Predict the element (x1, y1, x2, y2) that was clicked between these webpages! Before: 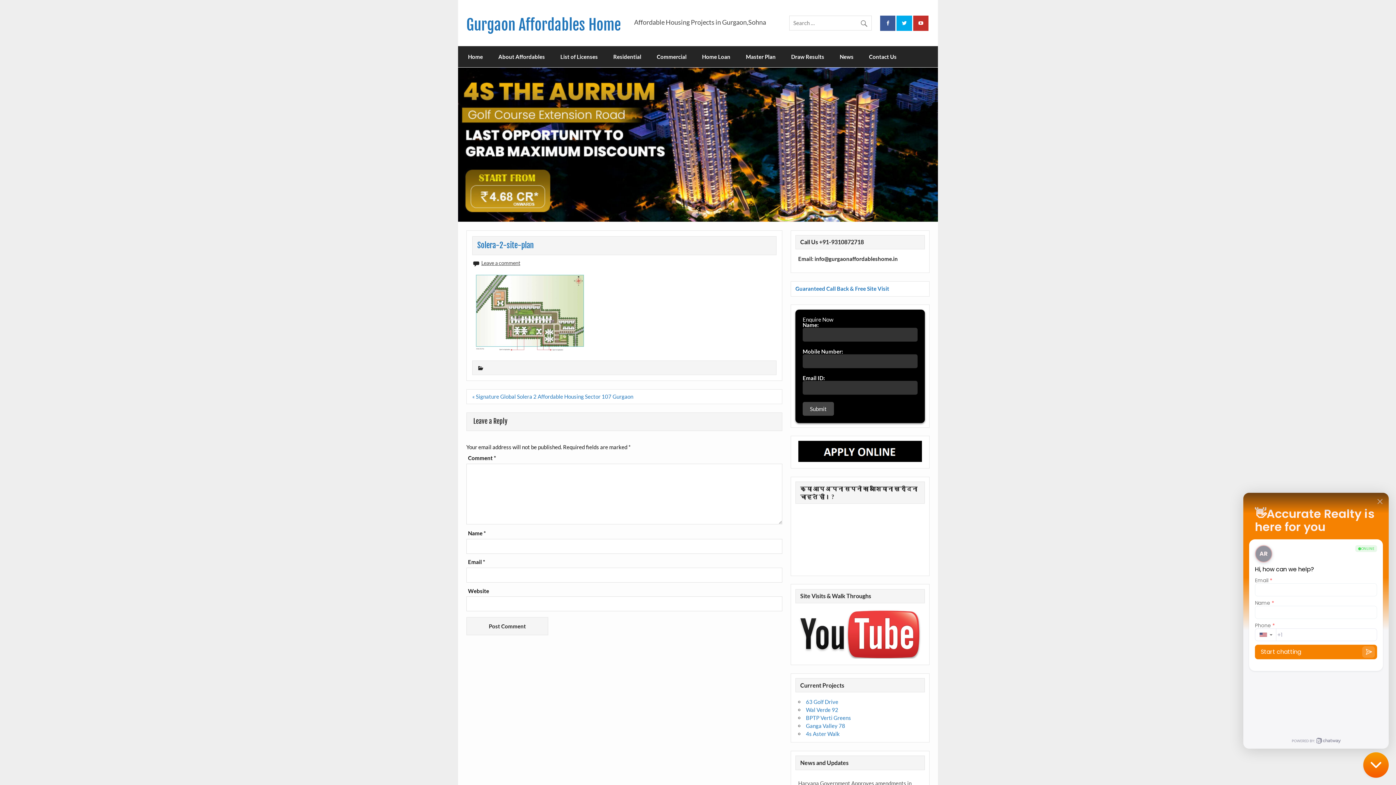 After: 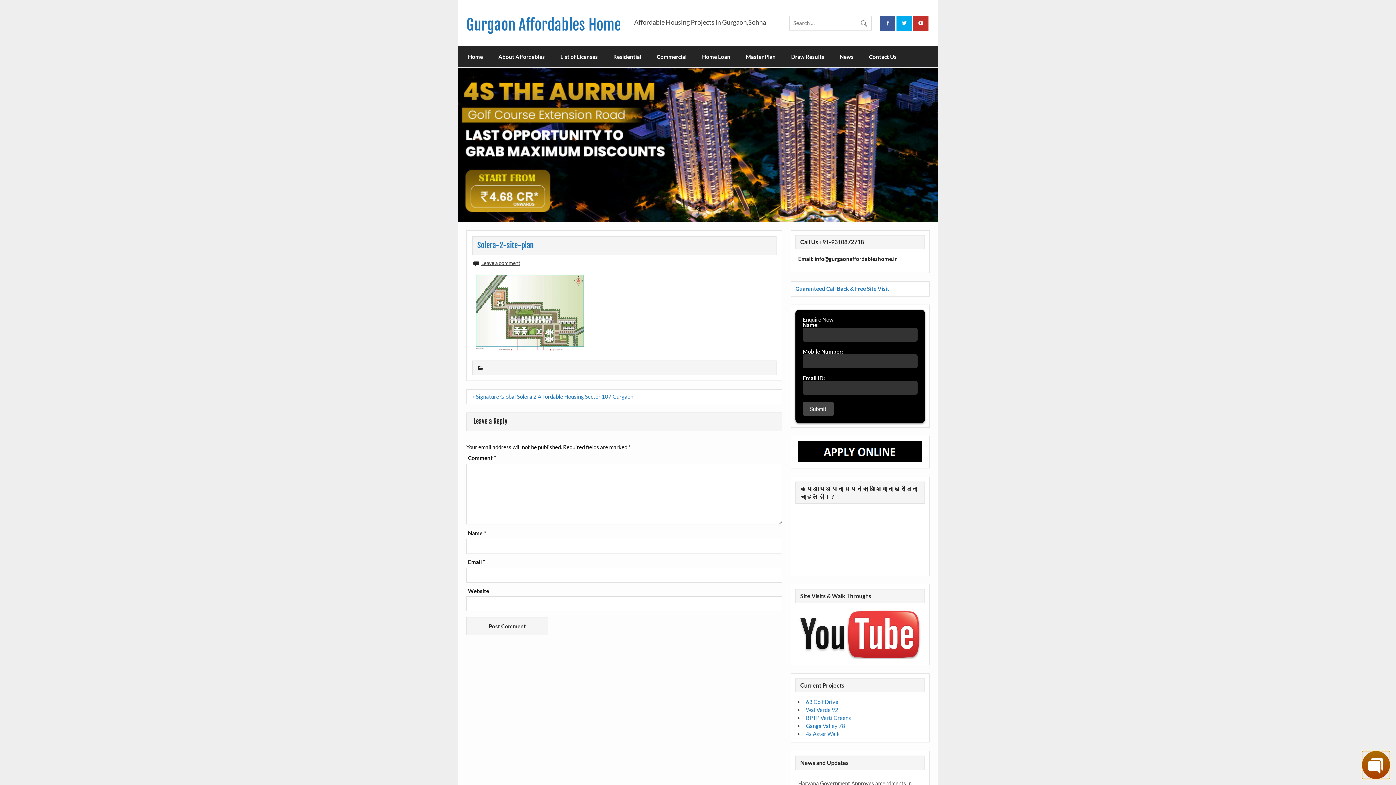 Action: bbox: (1363, 752, 1389, 778) label: Open Chatway Messenger